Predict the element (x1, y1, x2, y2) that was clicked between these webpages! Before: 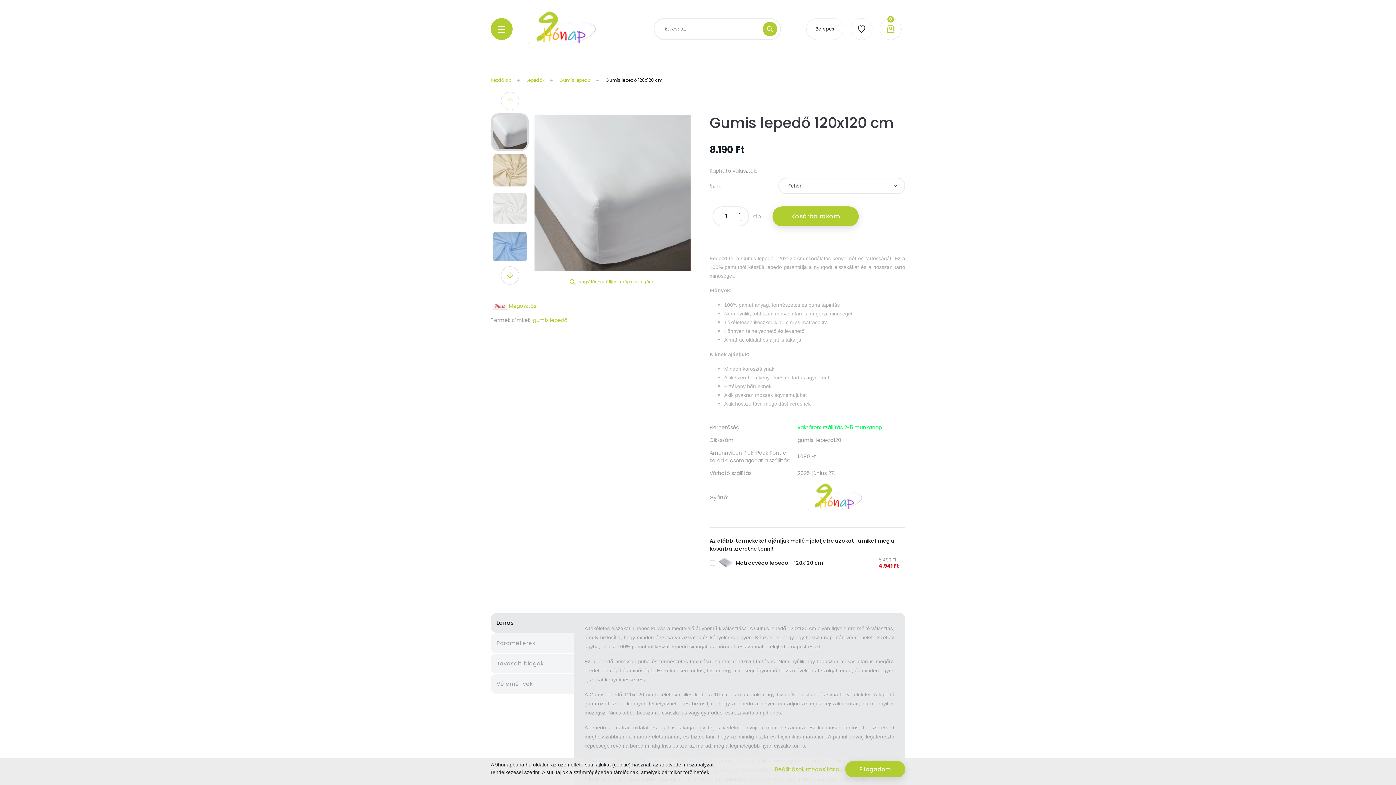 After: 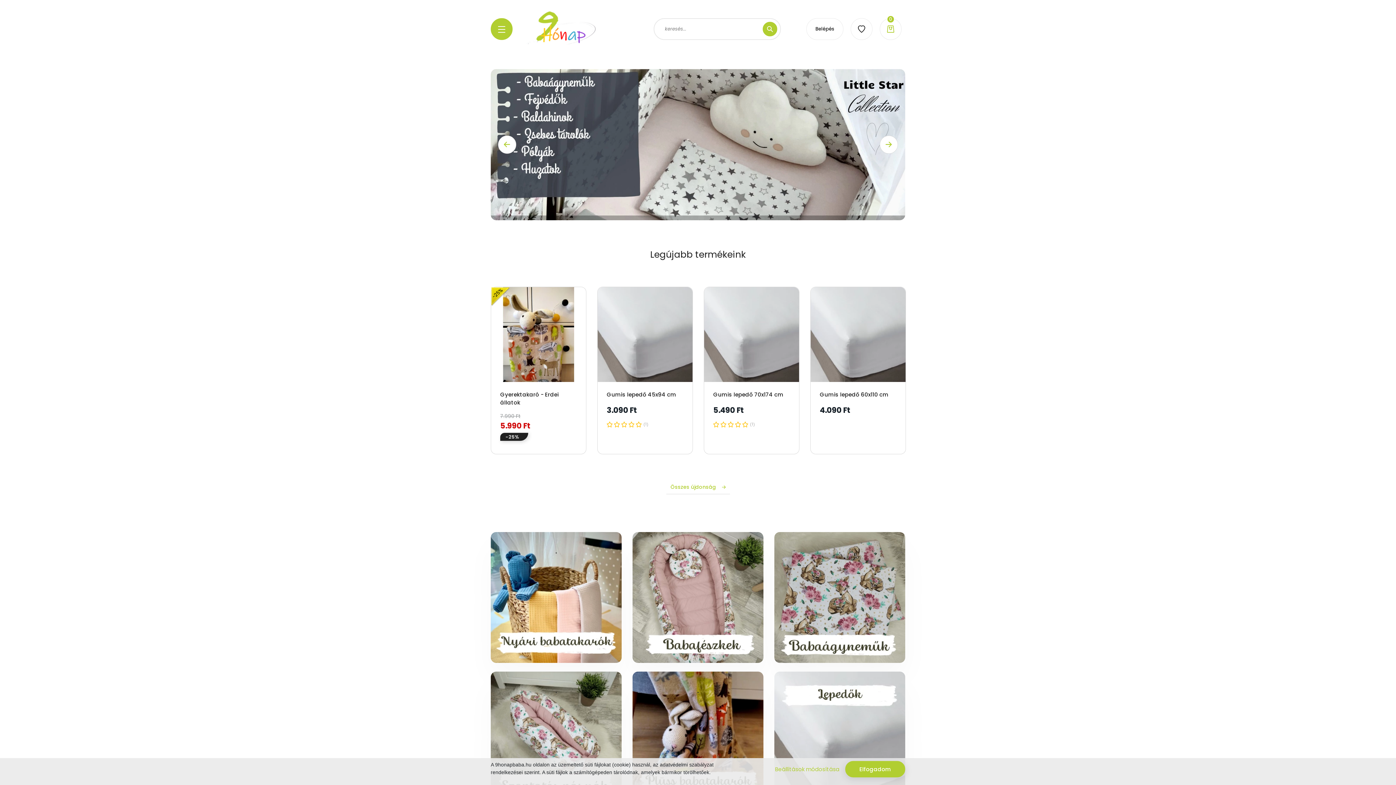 Action: label: Kezdőlap bbox: (490, 77, 511, 83)